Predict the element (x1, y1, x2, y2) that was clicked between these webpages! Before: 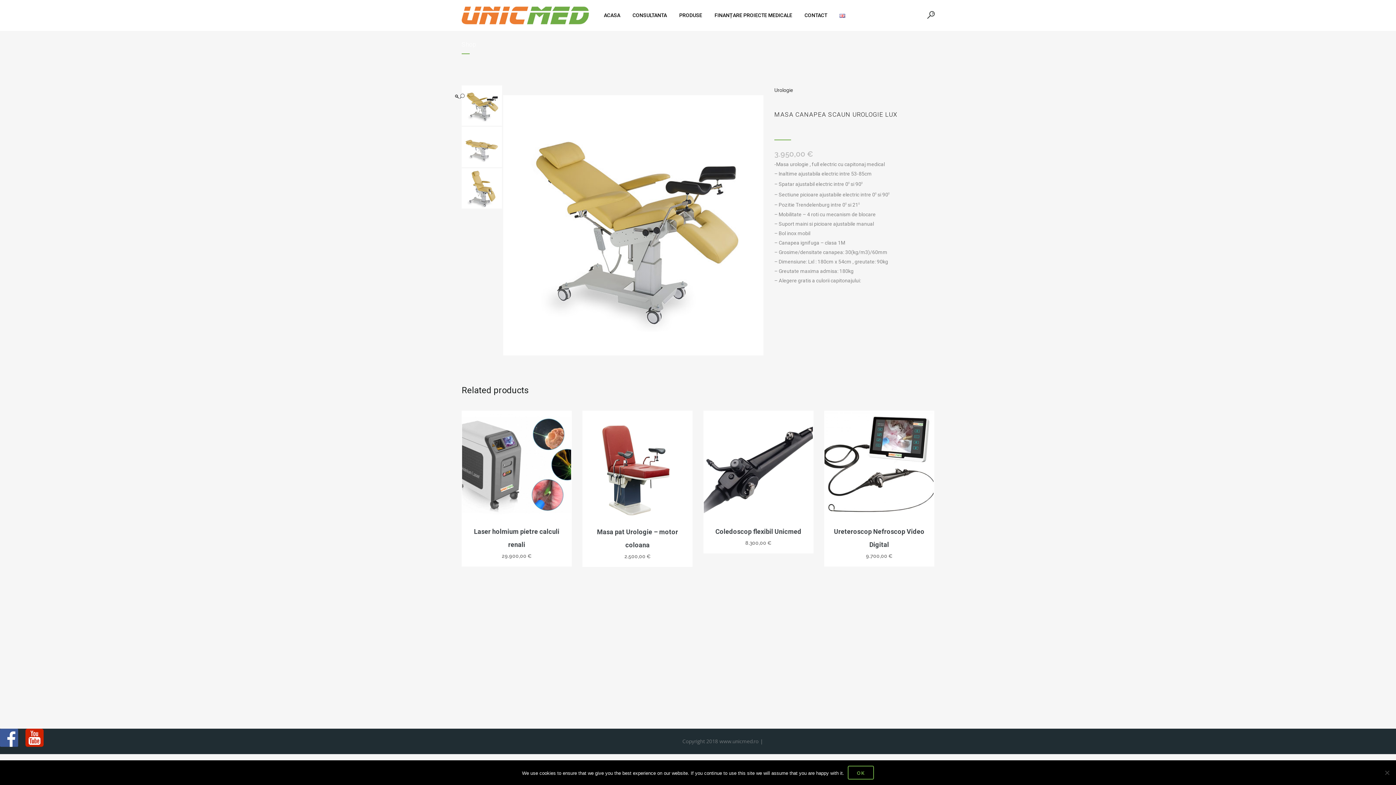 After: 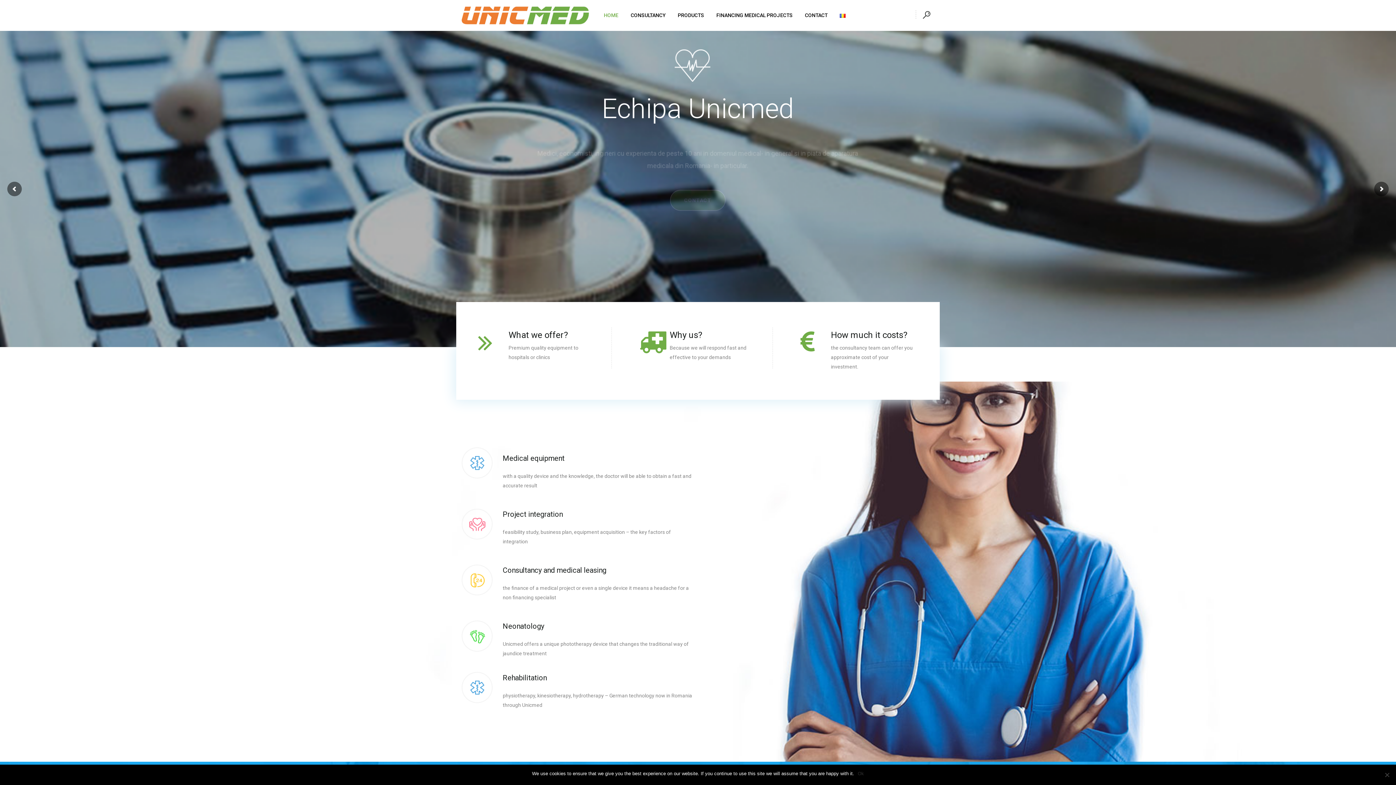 Action: bbox: (833, 0, 851, 30)